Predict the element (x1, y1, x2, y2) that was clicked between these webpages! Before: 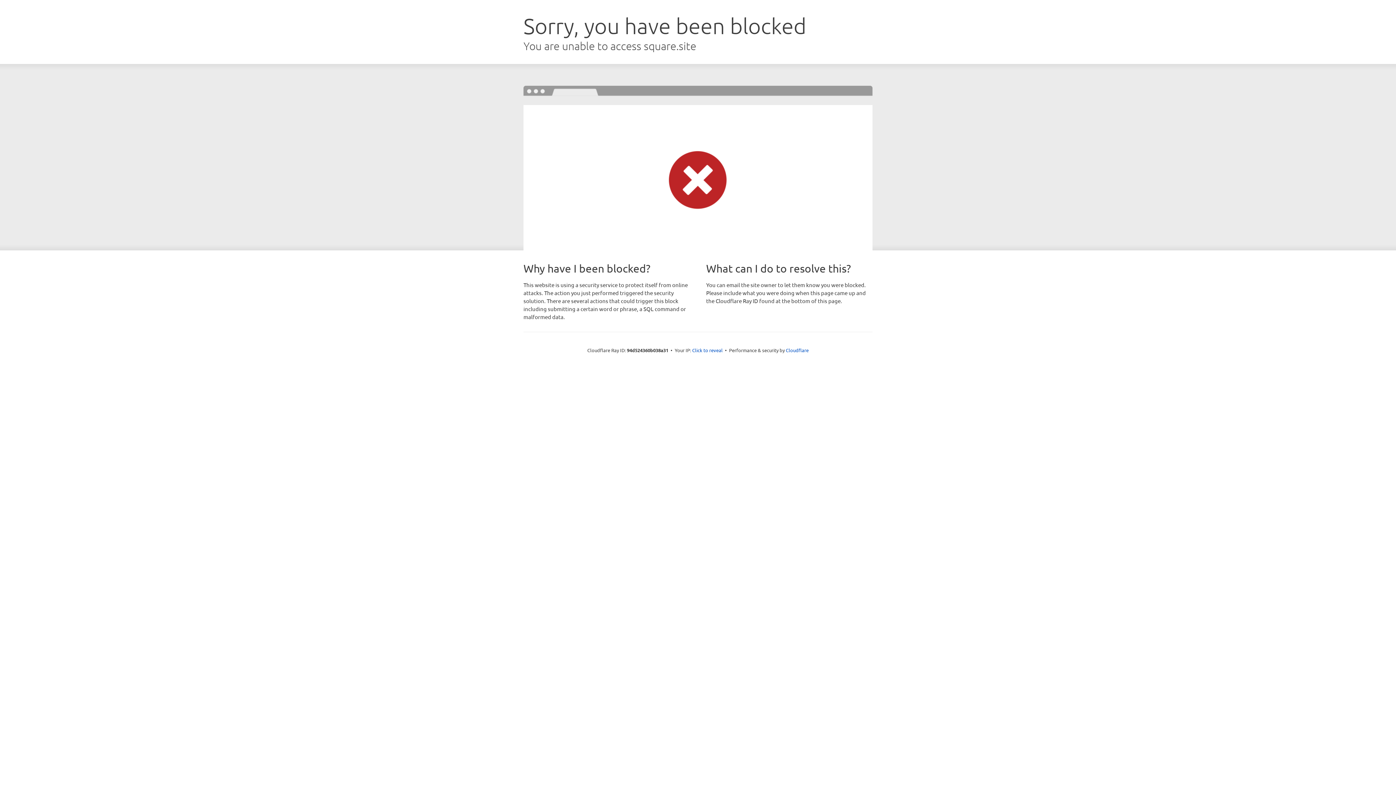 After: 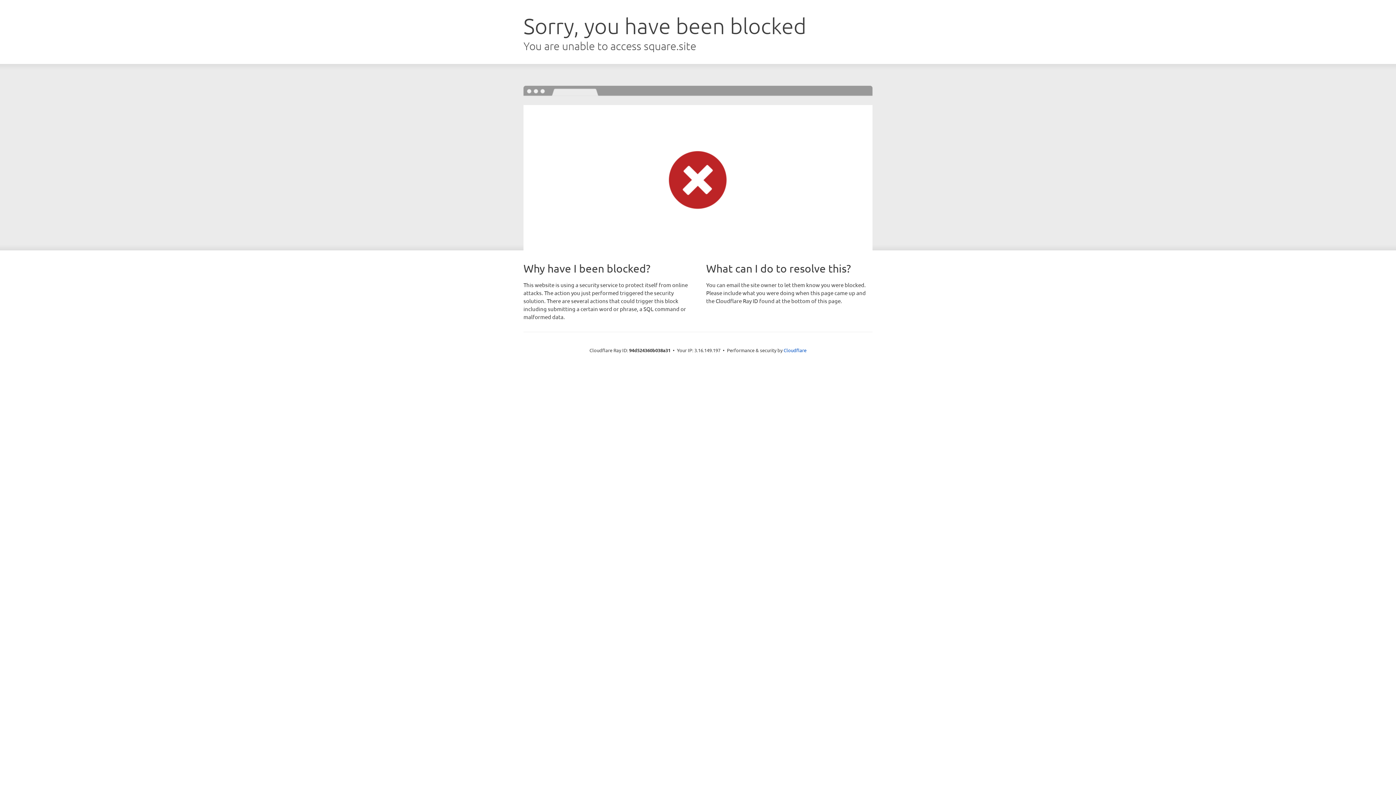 Action: bbox: (692, 346, 722, 353) label: Click to reveal